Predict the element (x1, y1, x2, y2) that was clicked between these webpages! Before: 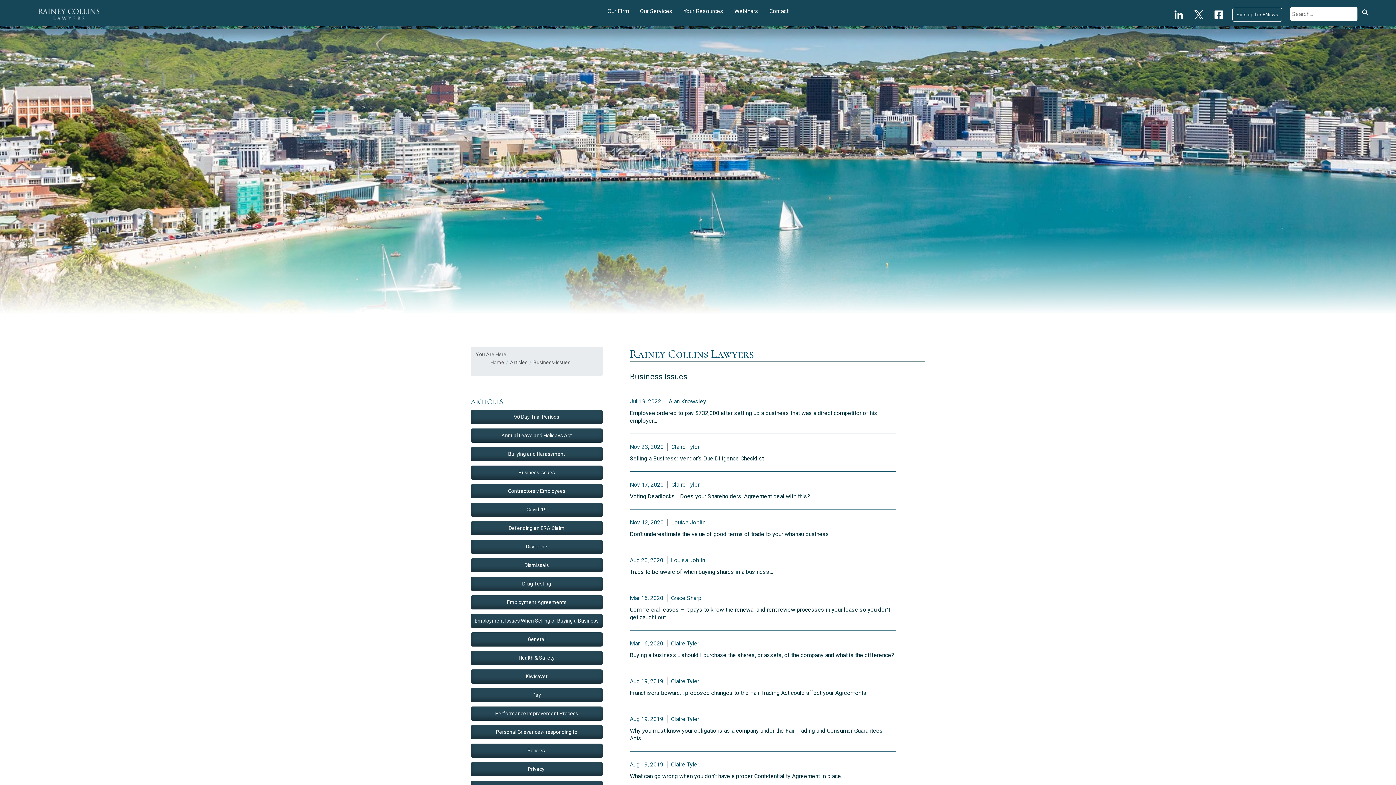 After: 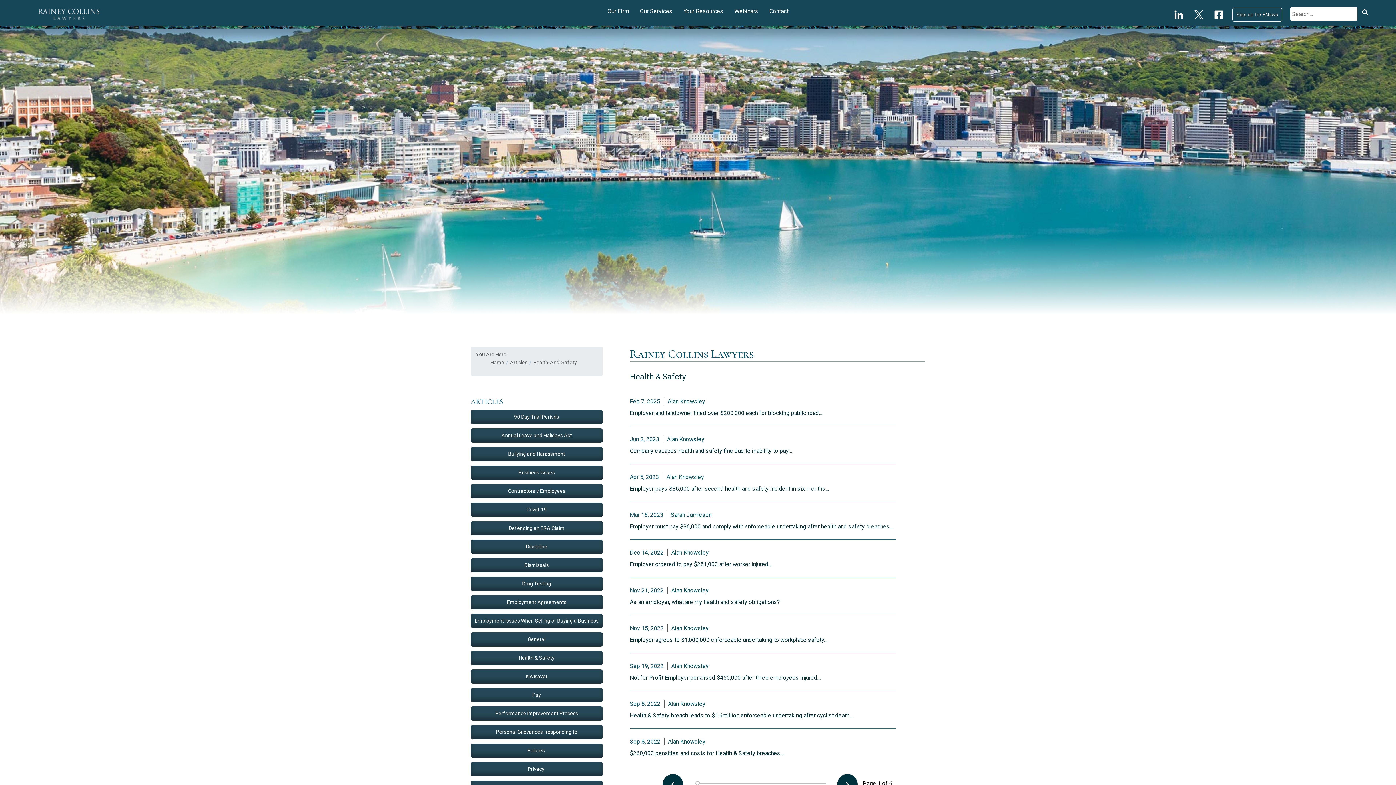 Action: label: Health & Safety bbox: (470, 651, 602, 665)